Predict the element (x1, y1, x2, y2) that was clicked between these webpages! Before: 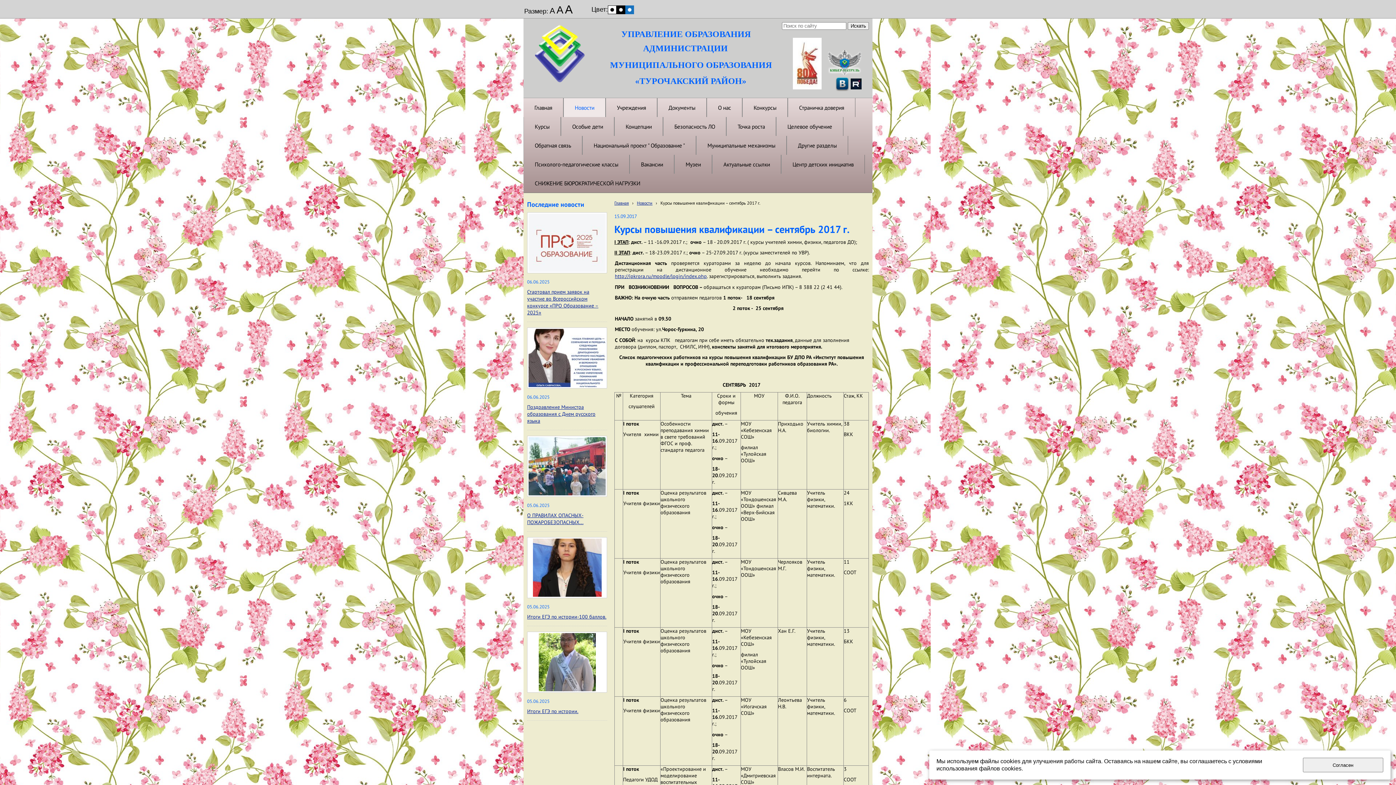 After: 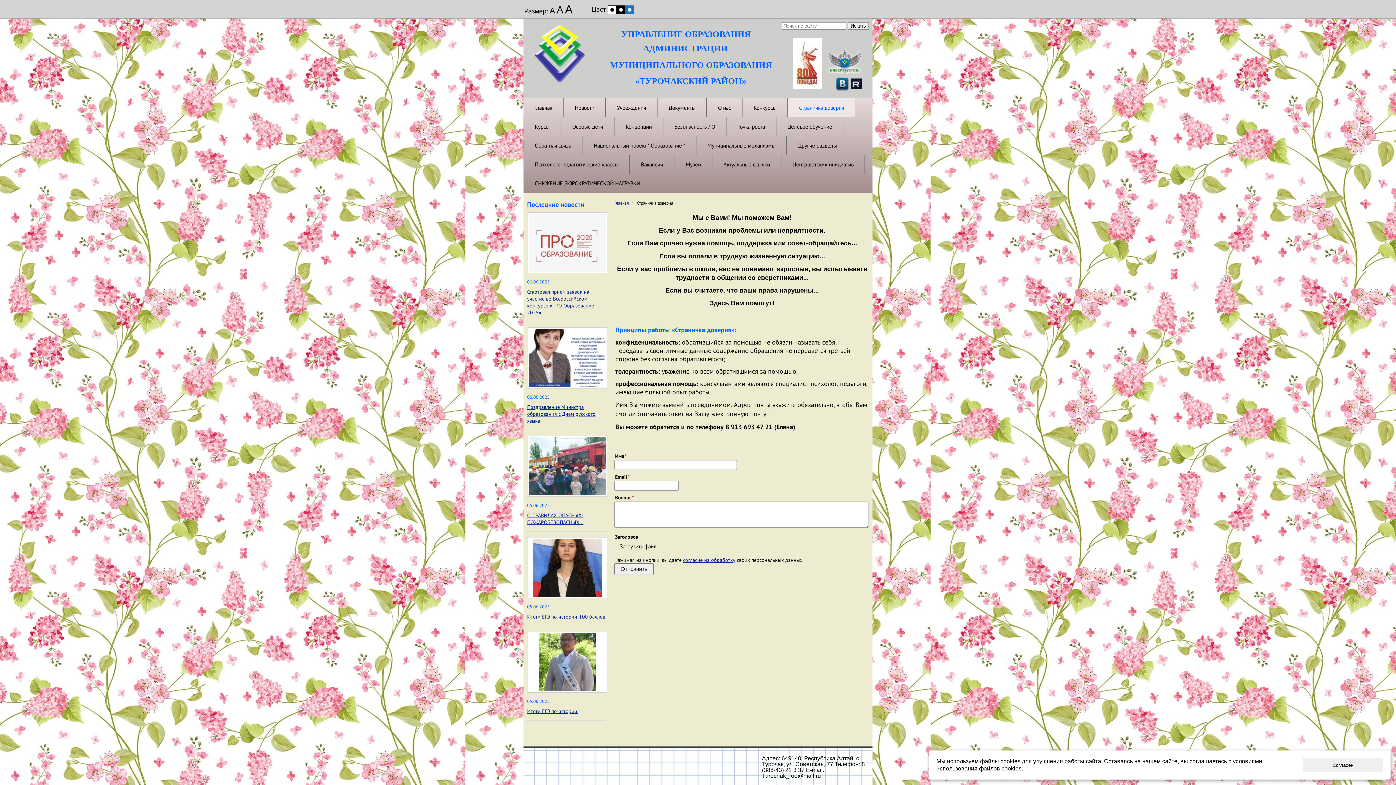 Action: label: Страничка доверия bbox: (788, 98, 855, 117)